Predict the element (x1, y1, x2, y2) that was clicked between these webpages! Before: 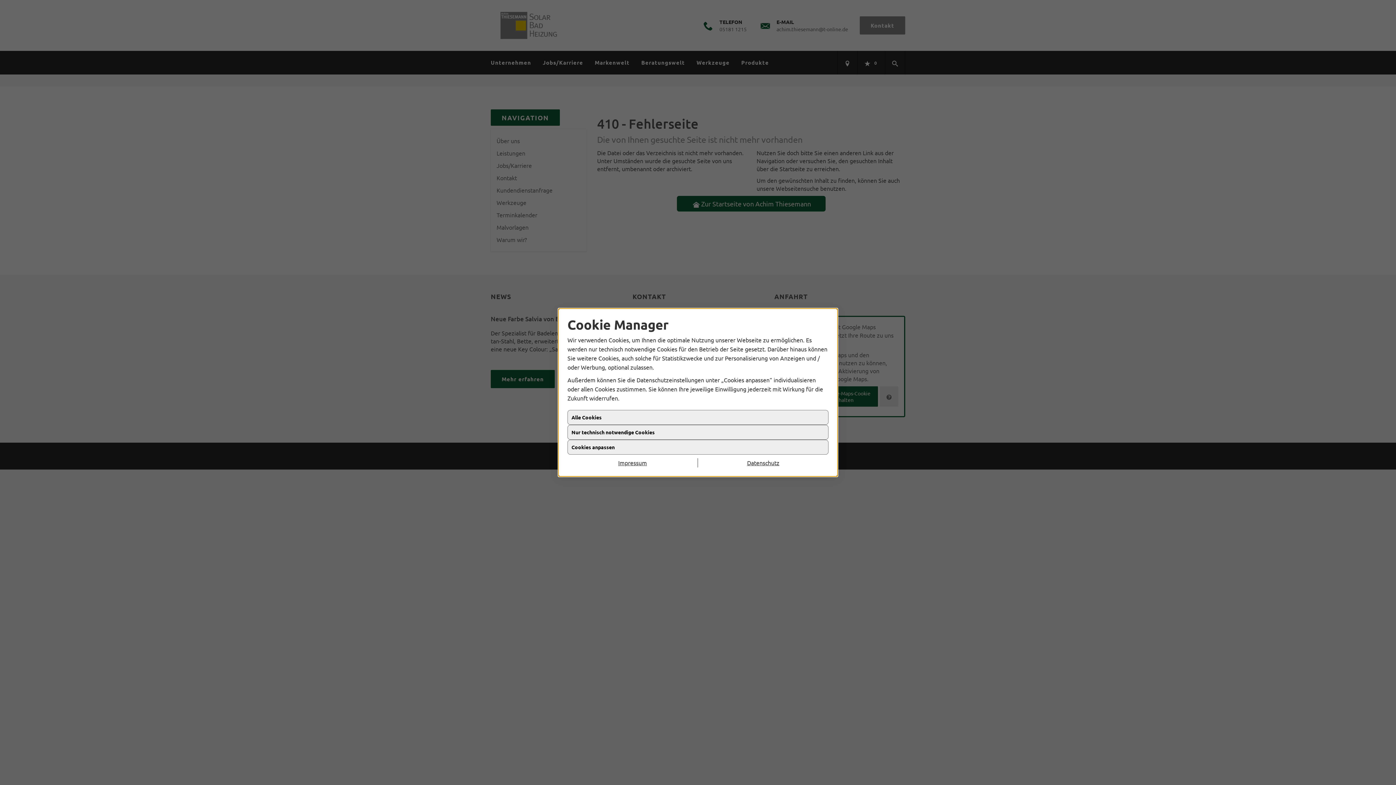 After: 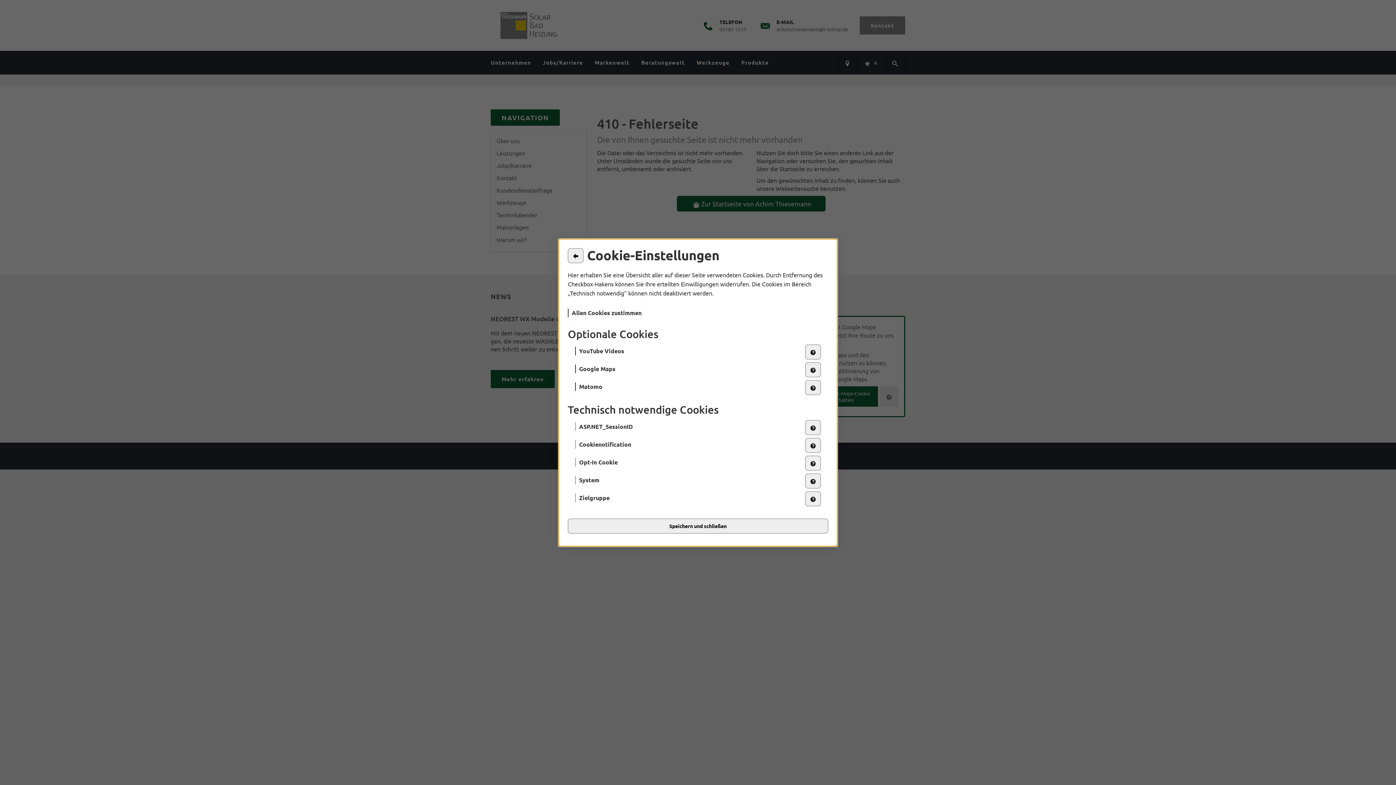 Action: bbox: (567, 441, 828, 456) label: Cookies anpassen